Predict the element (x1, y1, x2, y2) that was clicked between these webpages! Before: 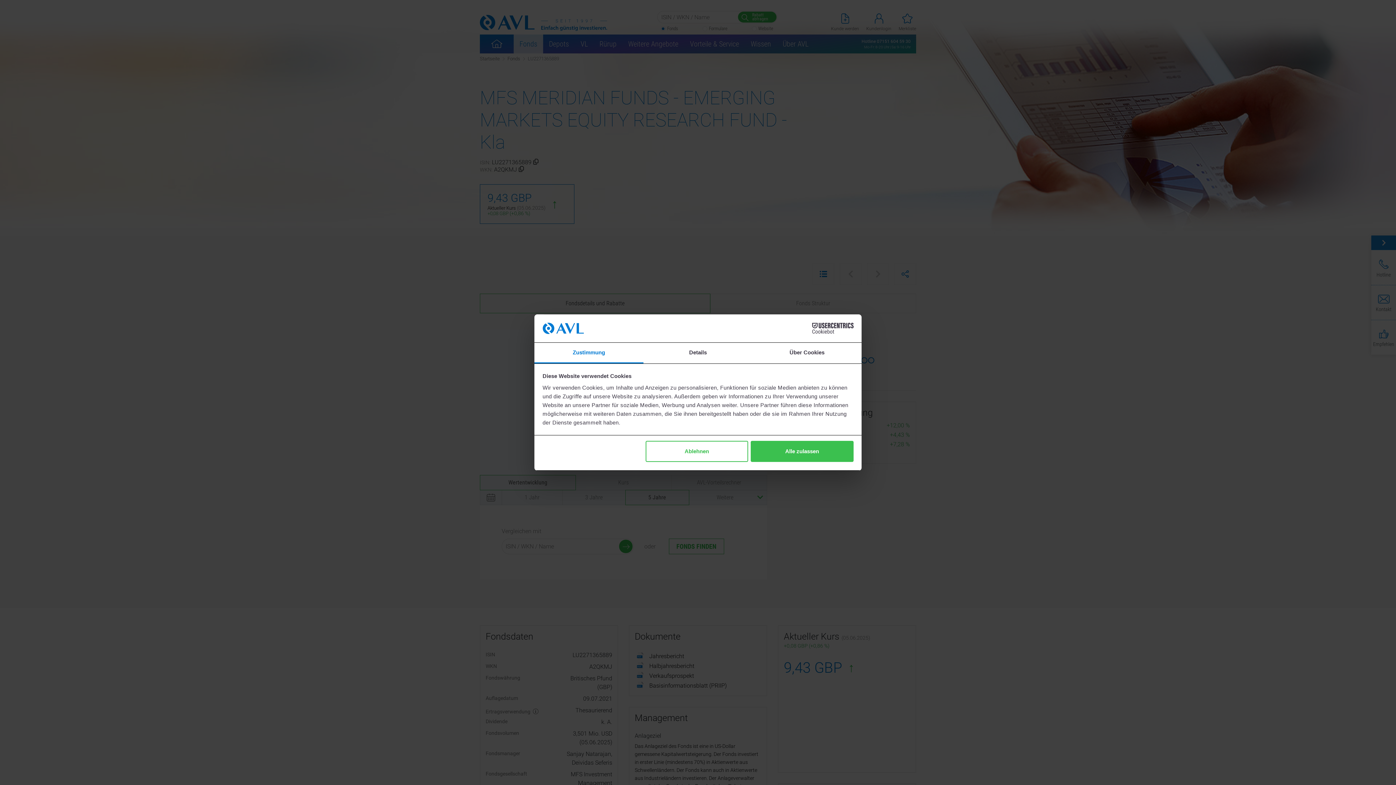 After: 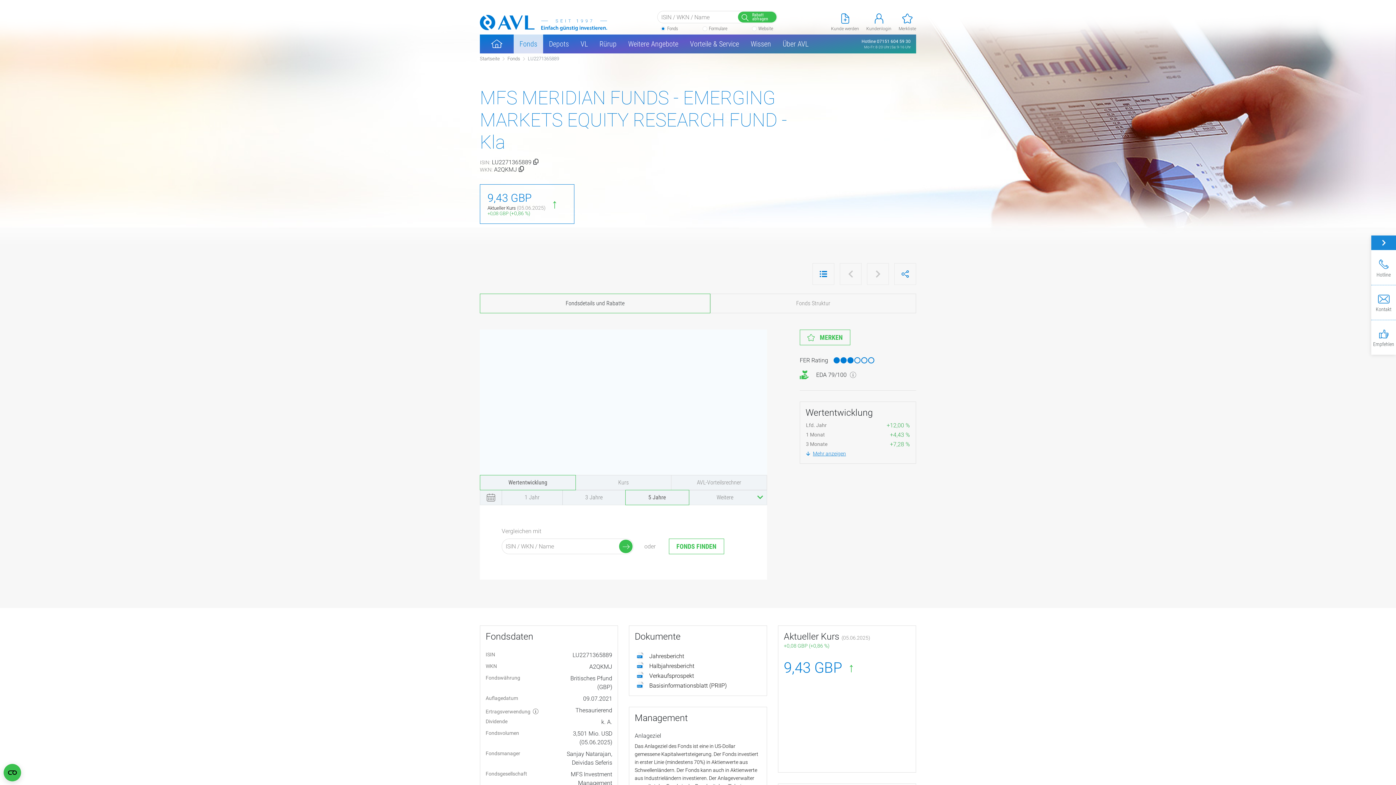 Action: label: Ablehnen bbox: (645, 441, 748, 462)